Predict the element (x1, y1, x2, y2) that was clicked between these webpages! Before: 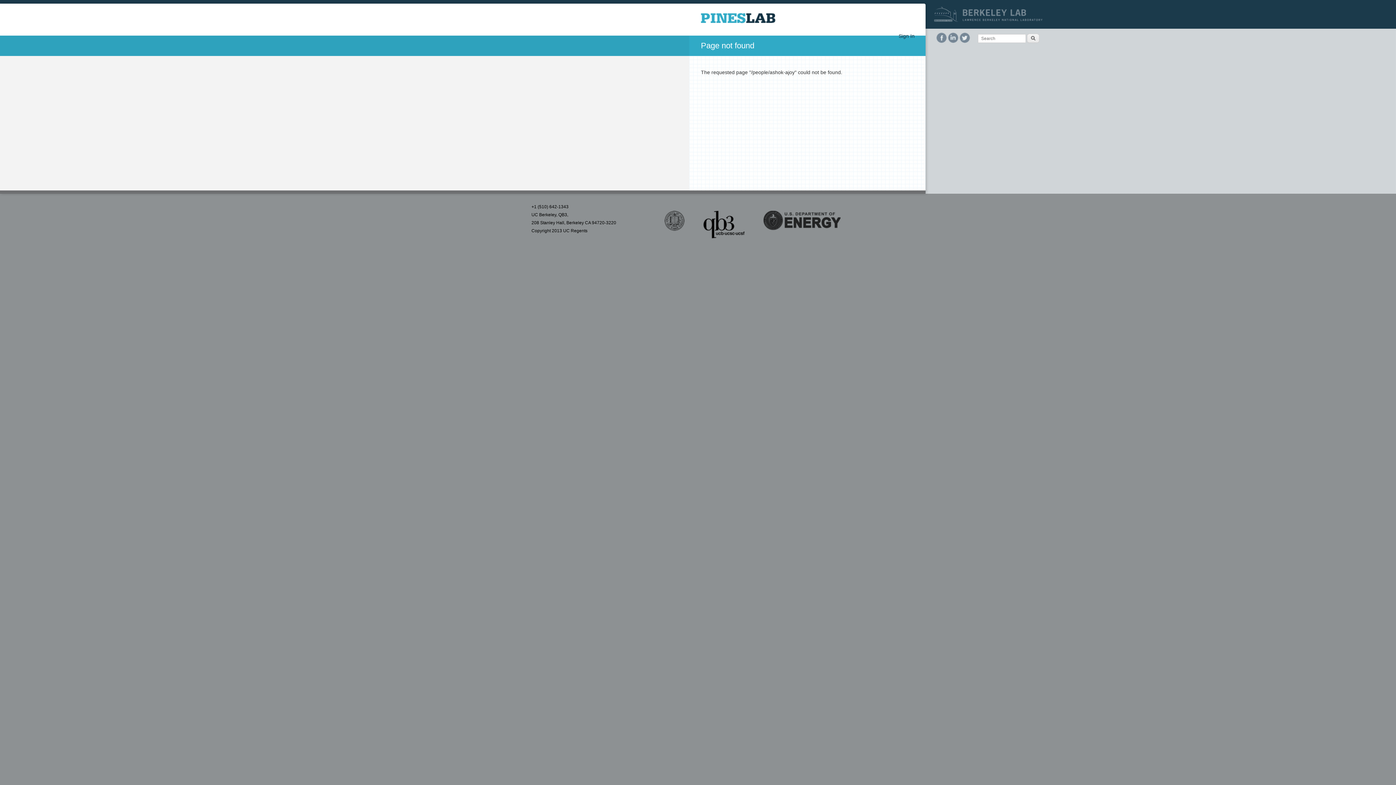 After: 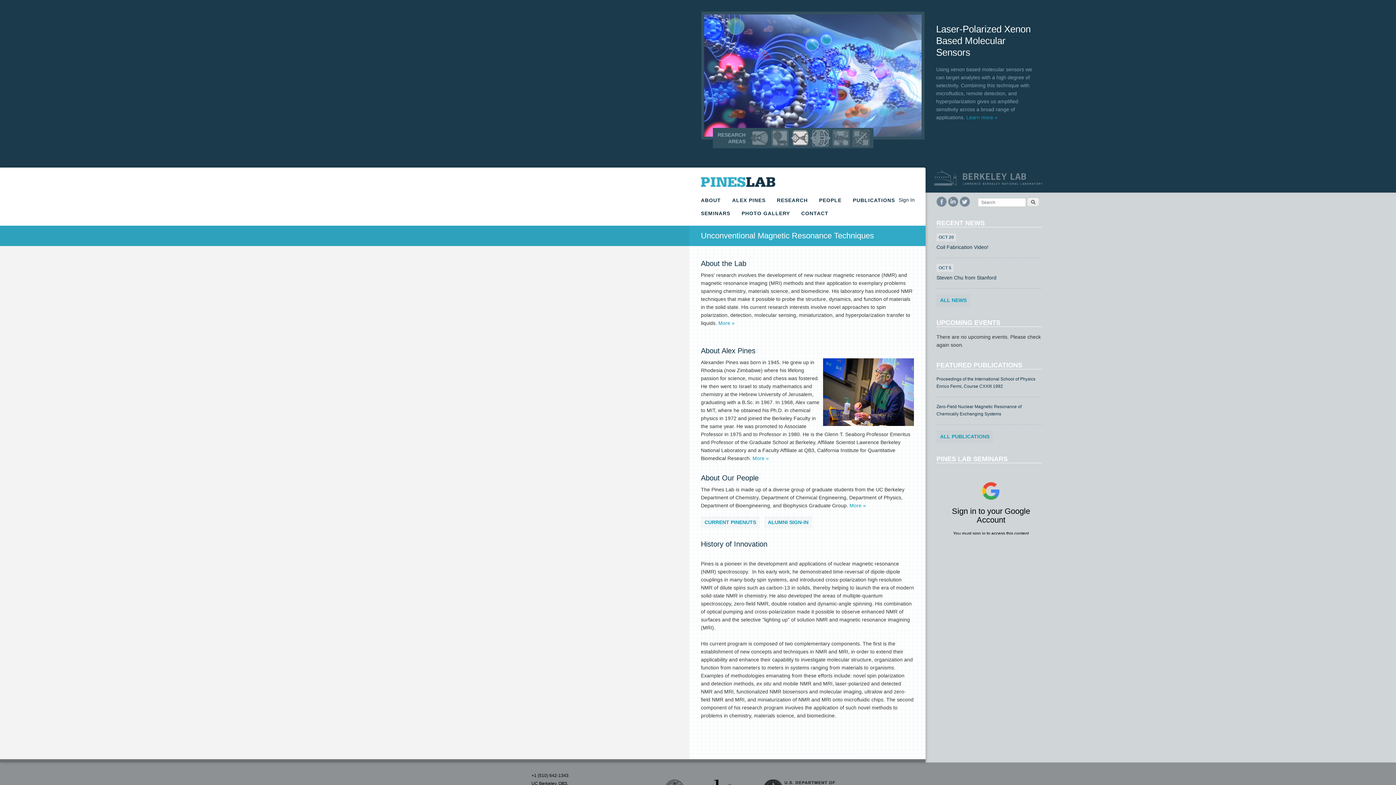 Action: bbox: (701, 13, 775, 23)